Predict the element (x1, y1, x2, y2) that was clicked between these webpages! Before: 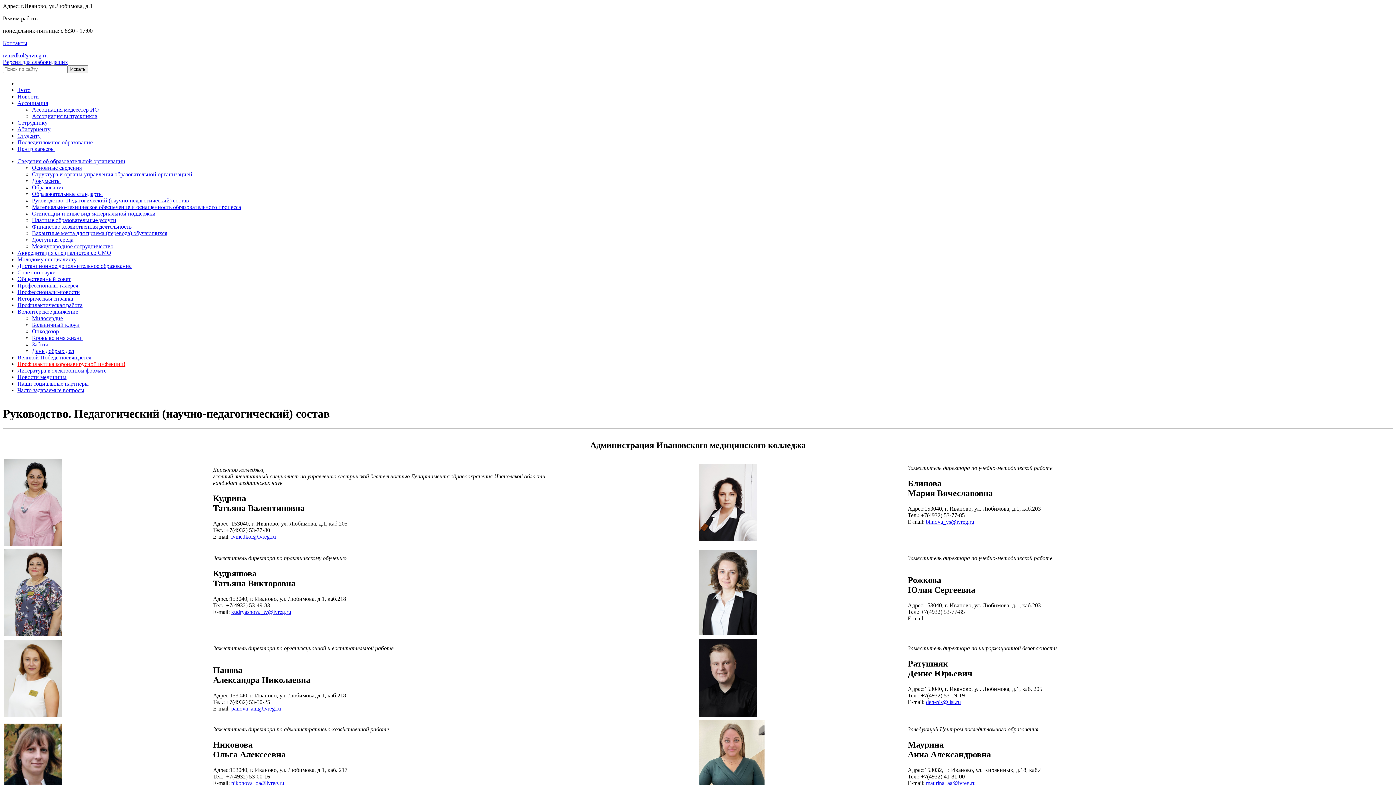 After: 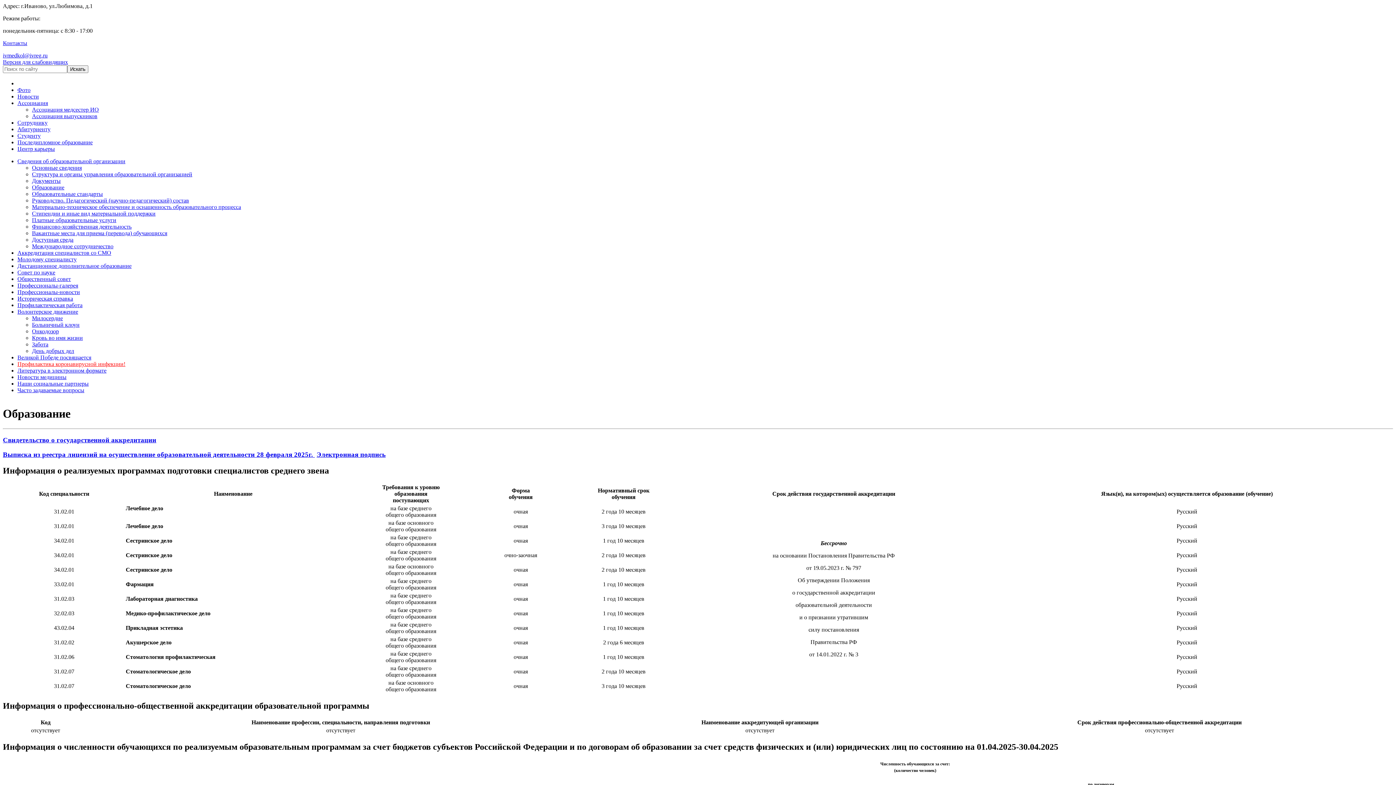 Action: label: Образование bbox: (32, 184, 64, 190)